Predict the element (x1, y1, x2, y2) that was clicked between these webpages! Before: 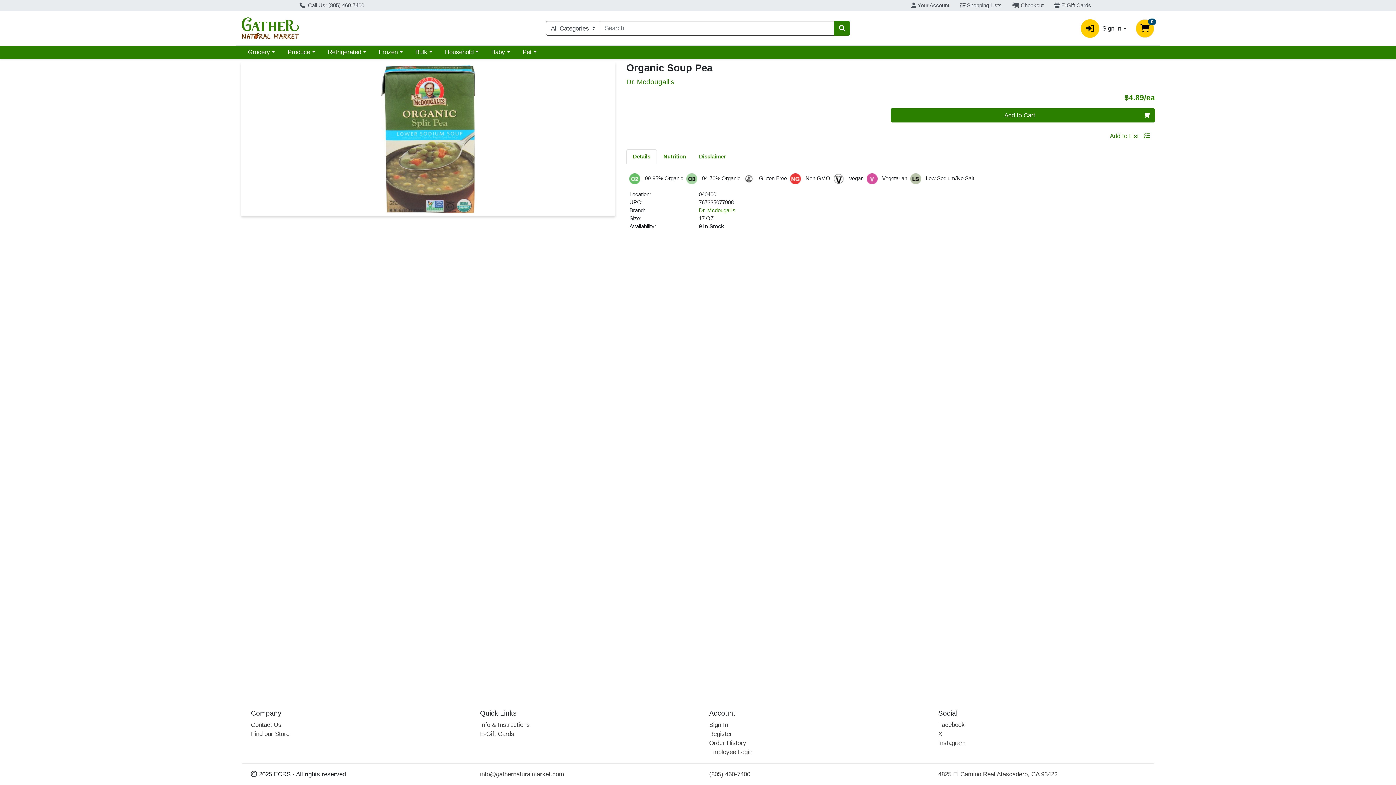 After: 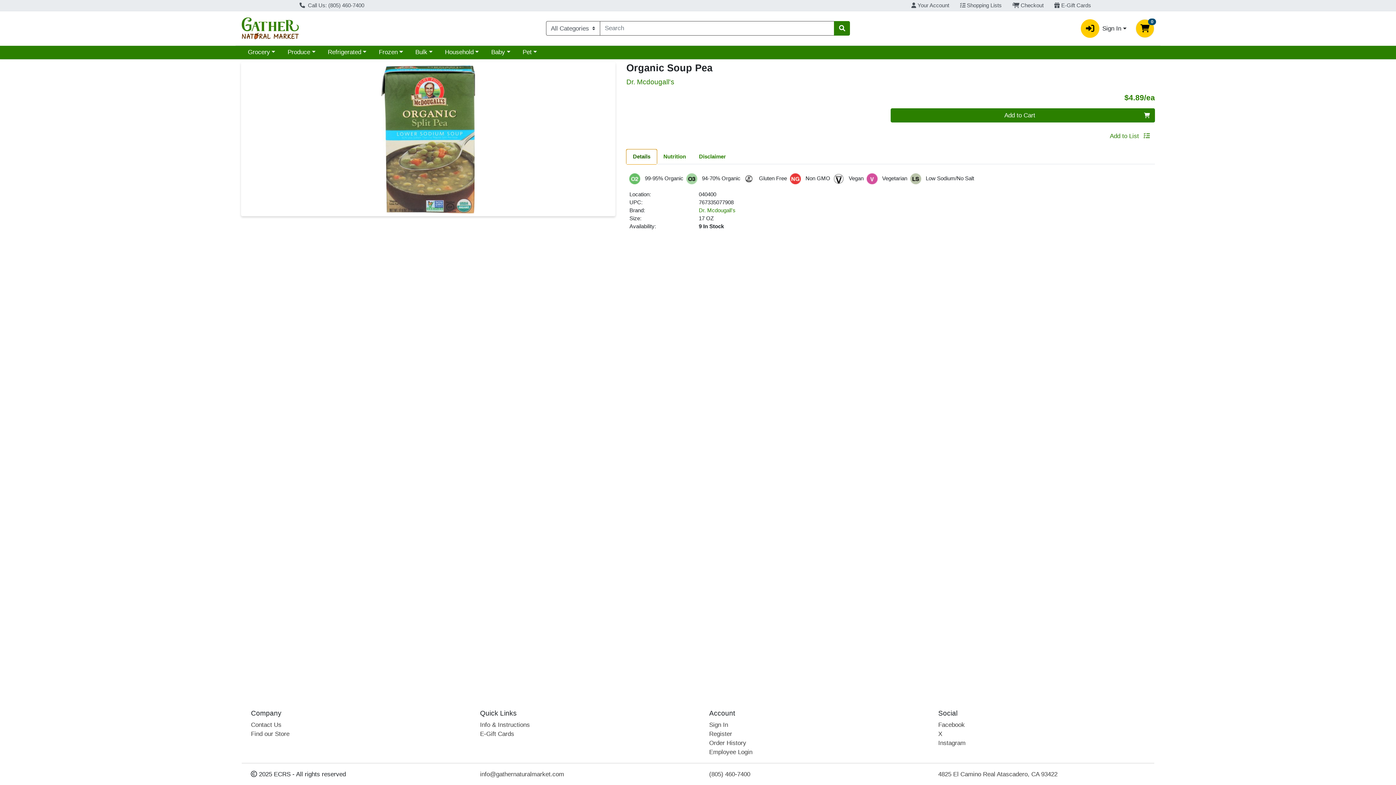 Action: label: Details bbox: (626, 149, 657, 164)